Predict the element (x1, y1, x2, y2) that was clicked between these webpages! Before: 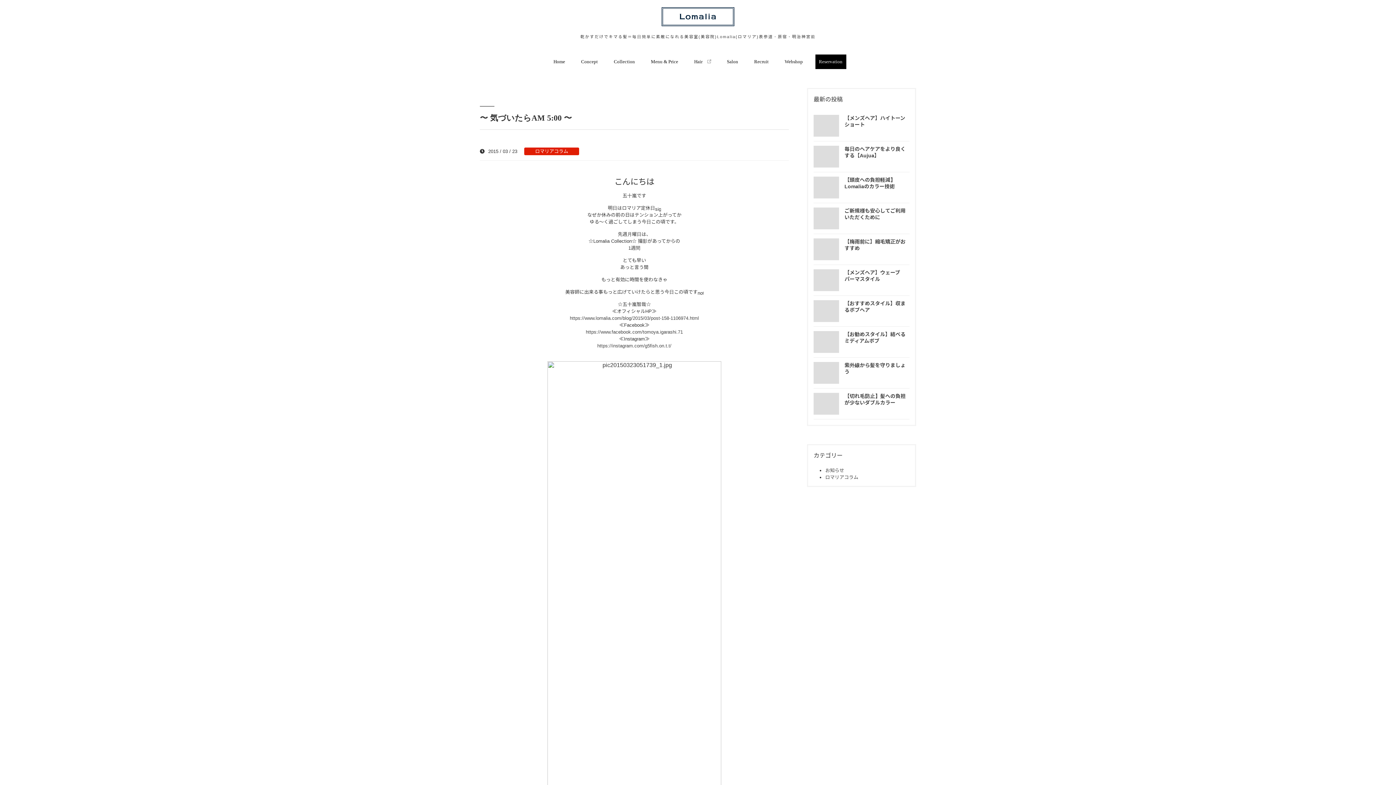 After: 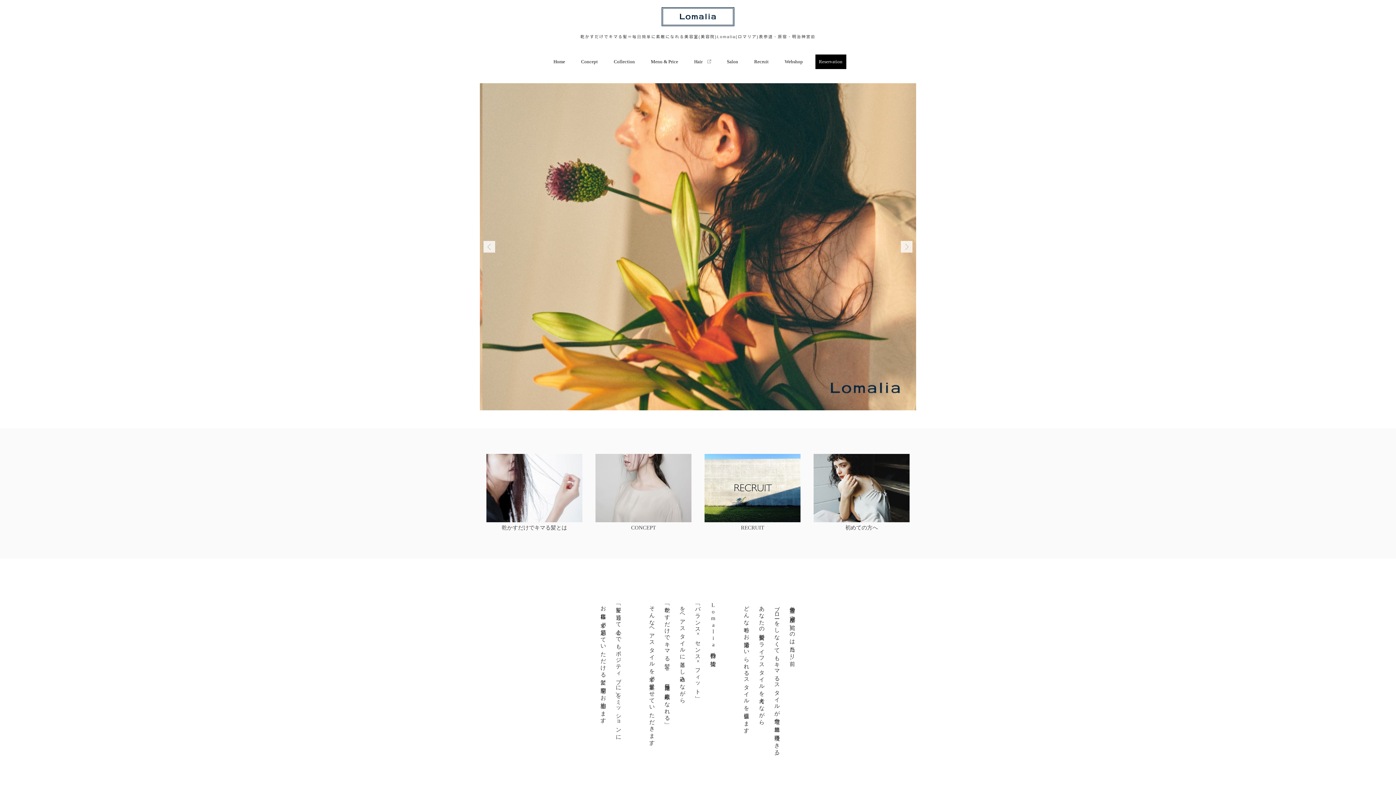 Action: bbox: (550, 54, 568, 69) label: Home